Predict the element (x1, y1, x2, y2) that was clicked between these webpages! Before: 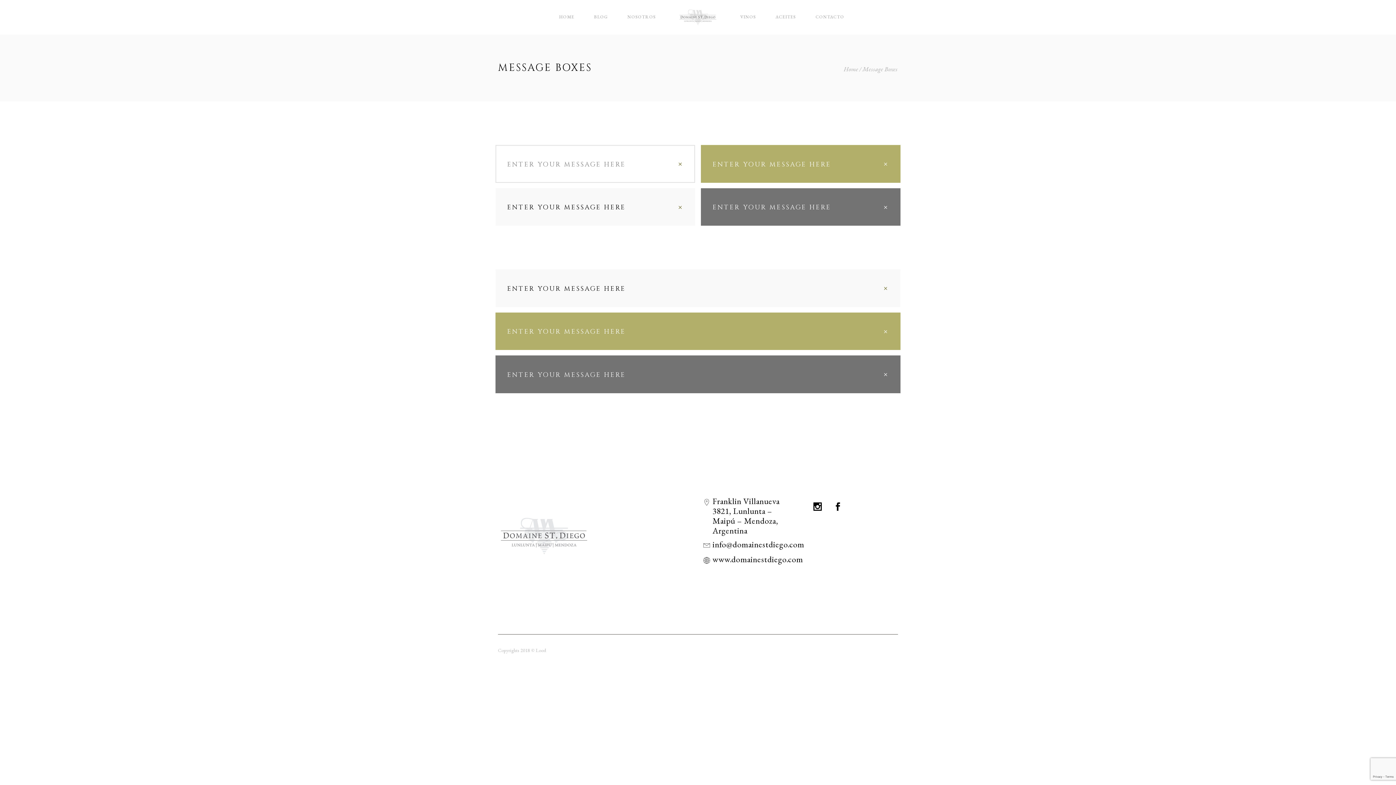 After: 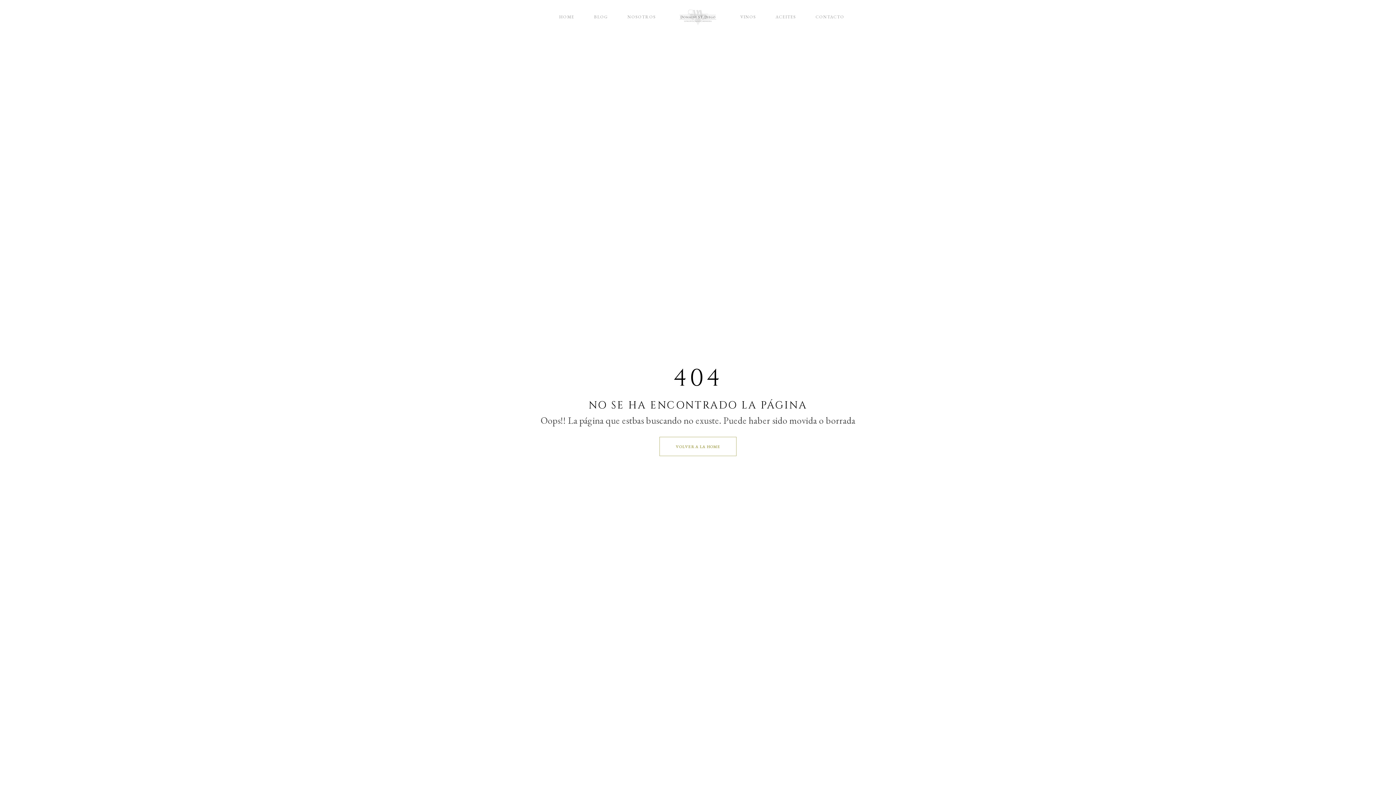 Action: bbox: (703, 554, 795, 565) label: 	www.domainestdiego.com